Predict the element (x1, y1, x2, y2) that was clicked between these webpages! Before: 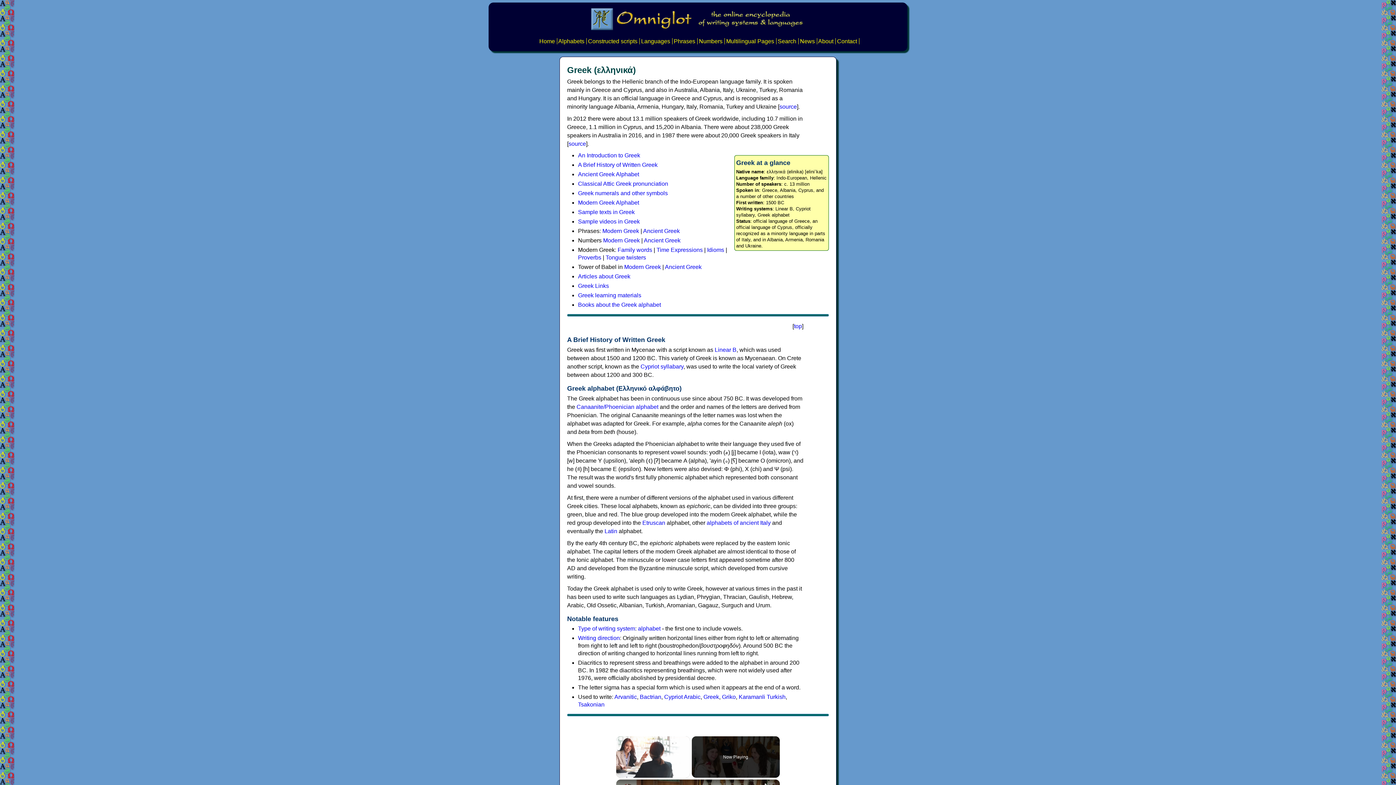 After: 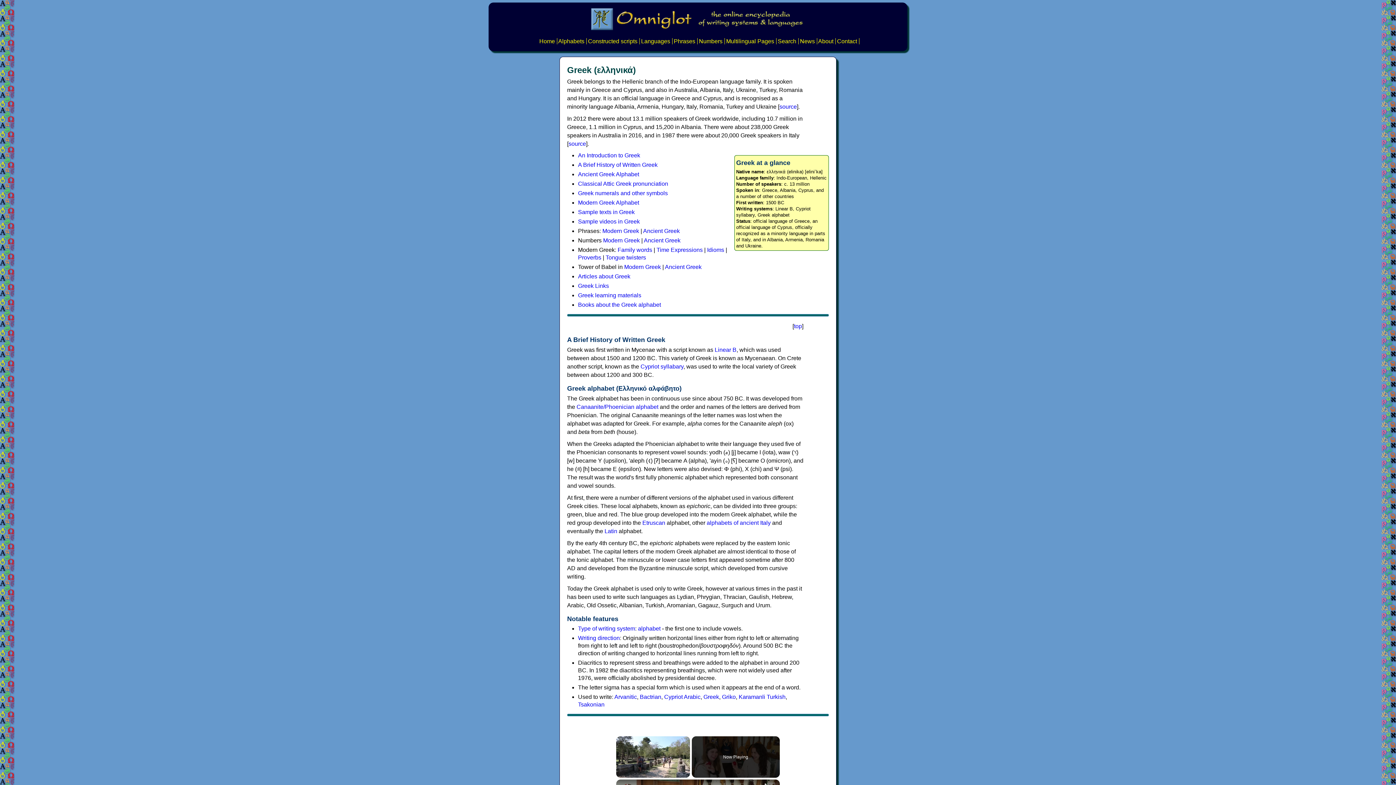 Action: label: Canaanite/Phoenician alphabet bbox: (576, 404, 658, 410)